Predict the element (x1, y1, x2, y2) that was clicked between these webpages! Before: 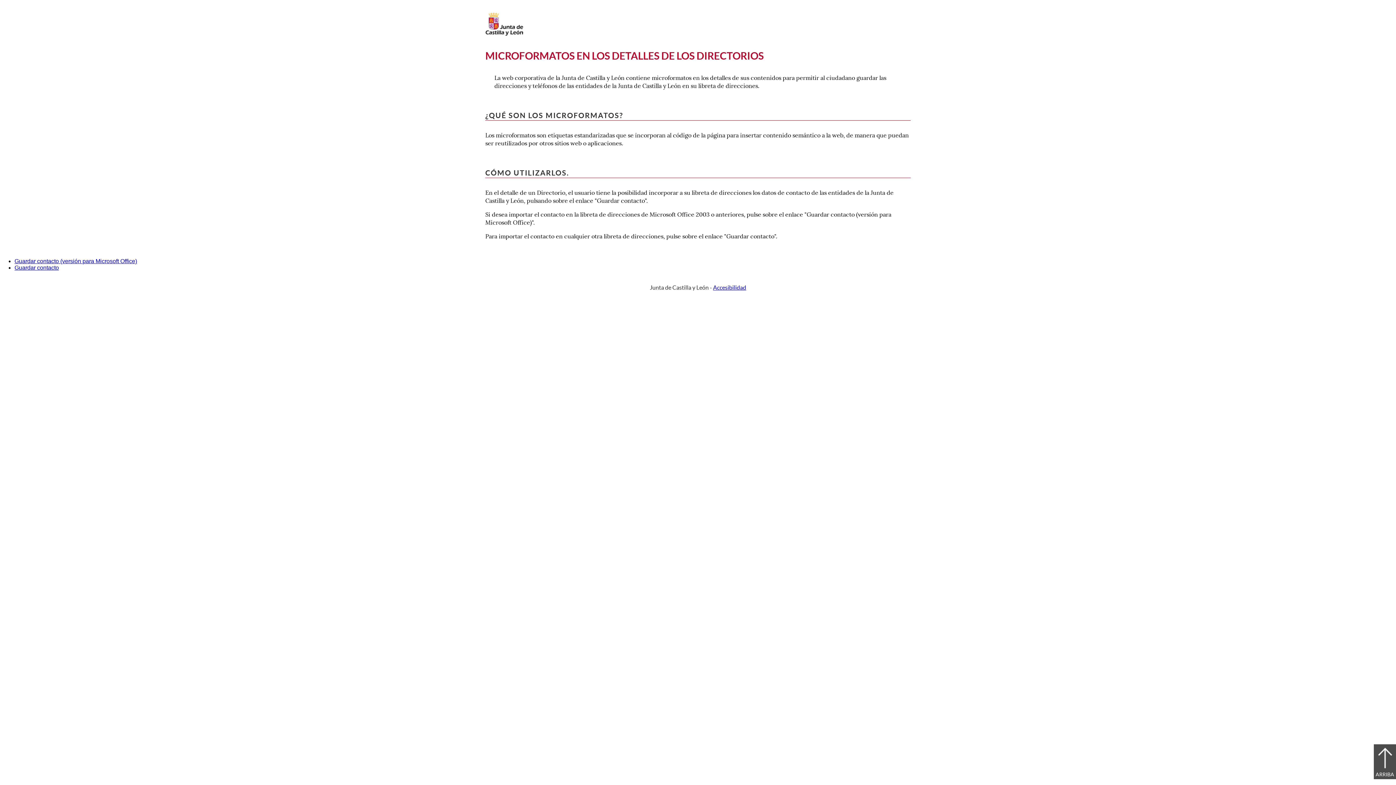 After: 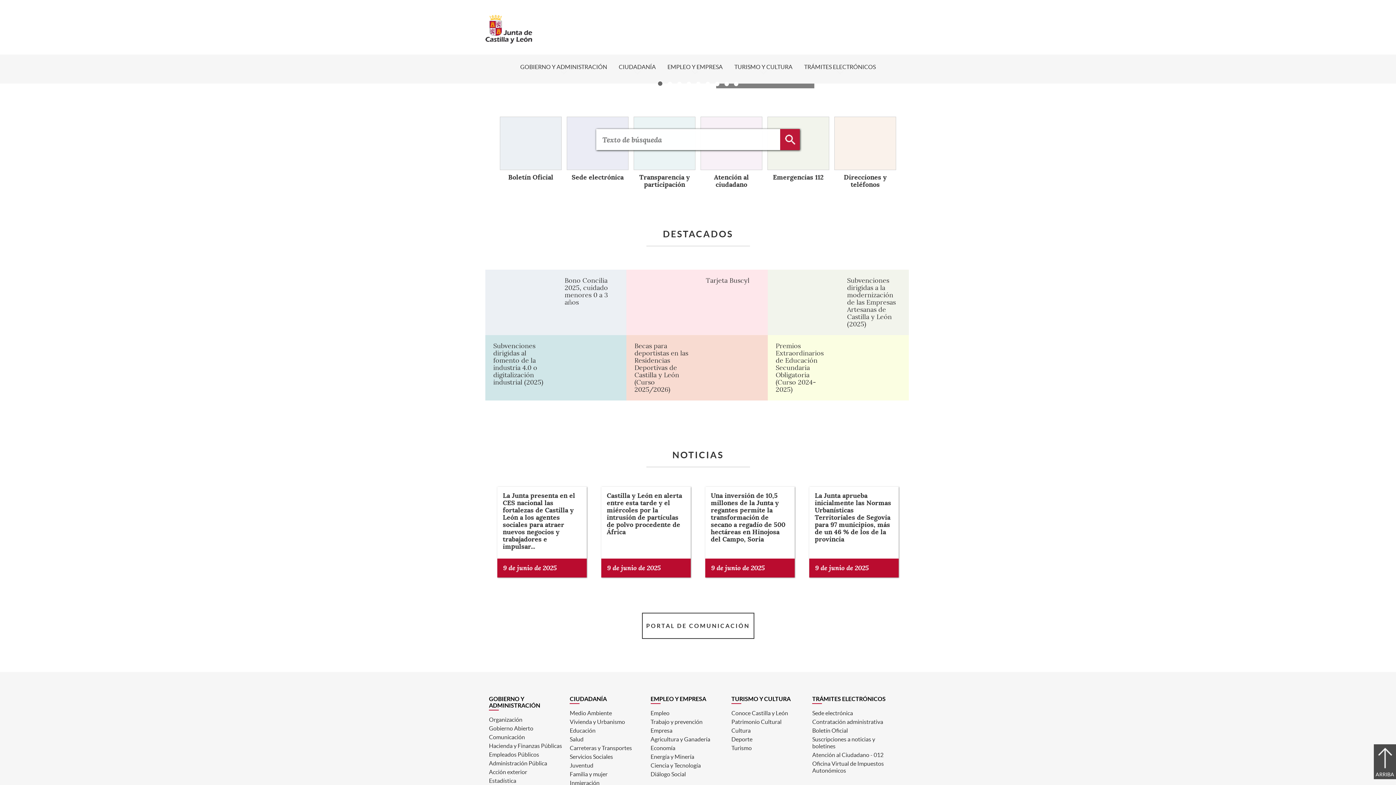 Action: label: Escudo de la Junta de Castilla y León; Página de inicio bbox: (485, 30, 523, 37)